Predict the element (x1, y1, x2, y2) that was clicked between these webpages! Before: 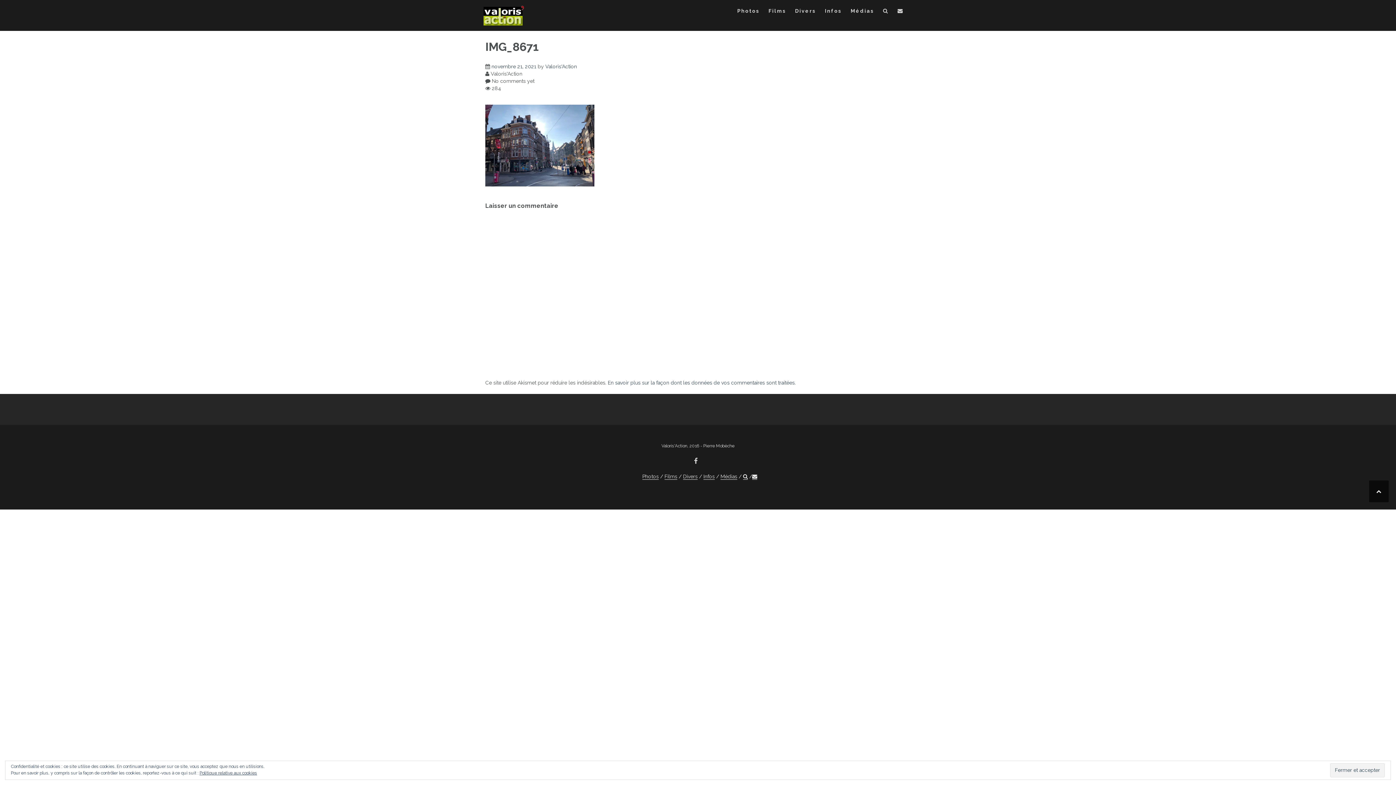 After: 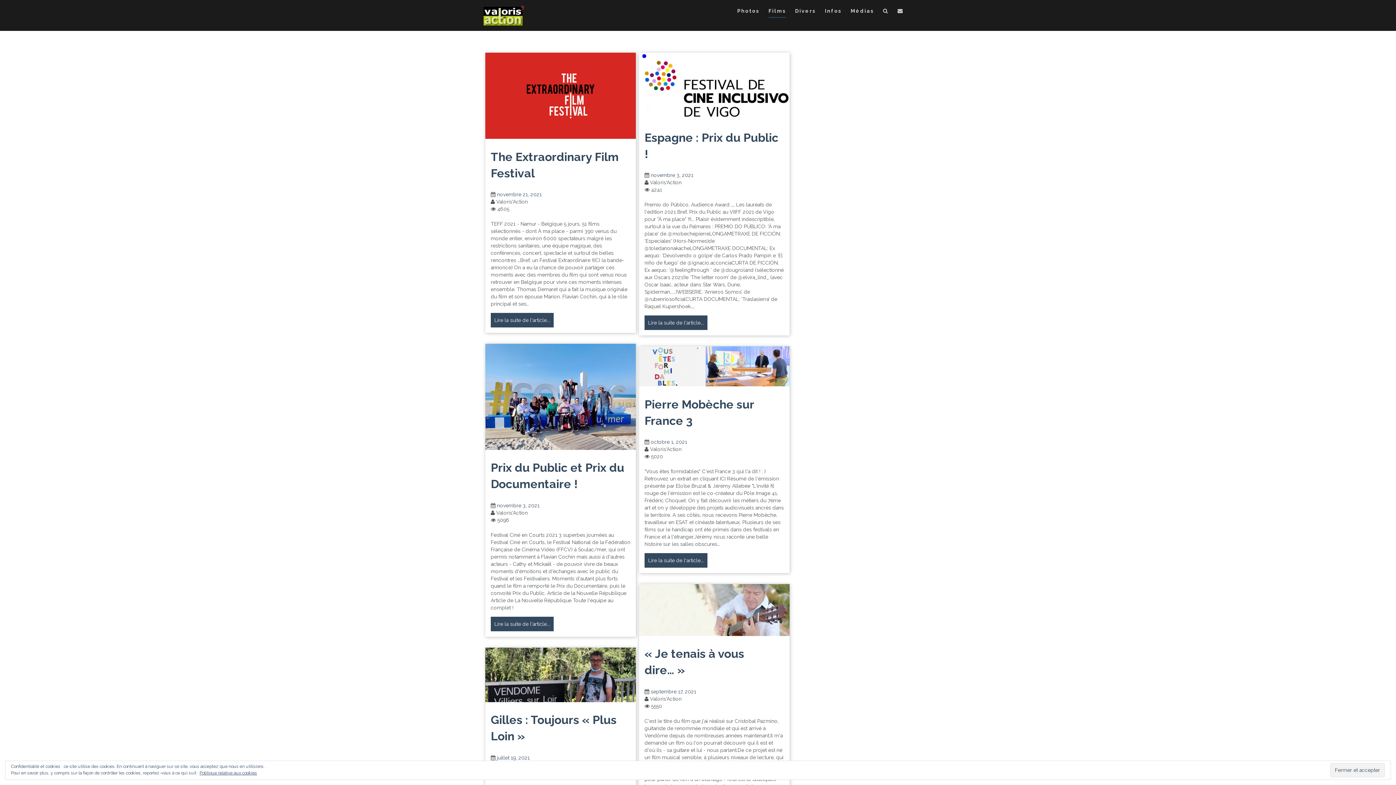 Action: label: Films bbox: (768, 7, 786, 17)